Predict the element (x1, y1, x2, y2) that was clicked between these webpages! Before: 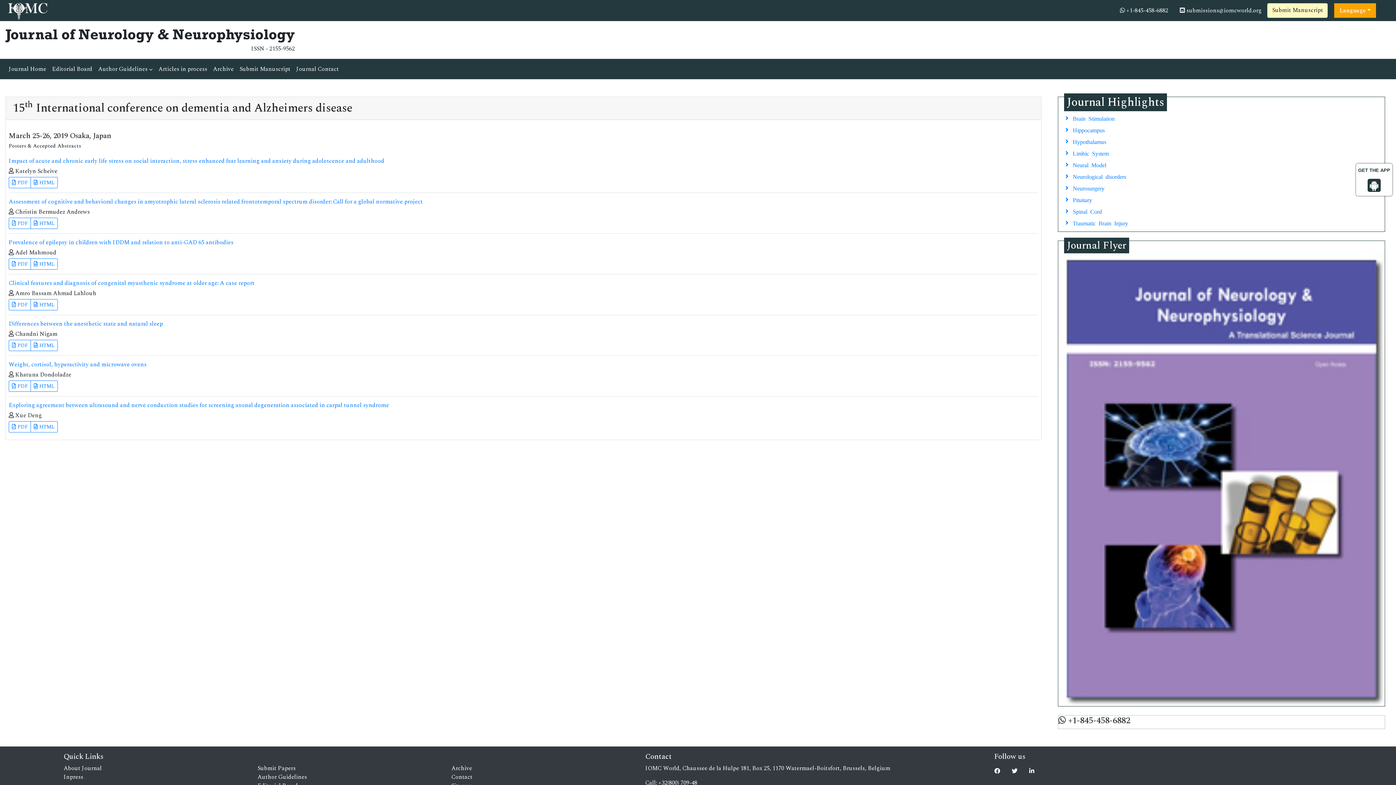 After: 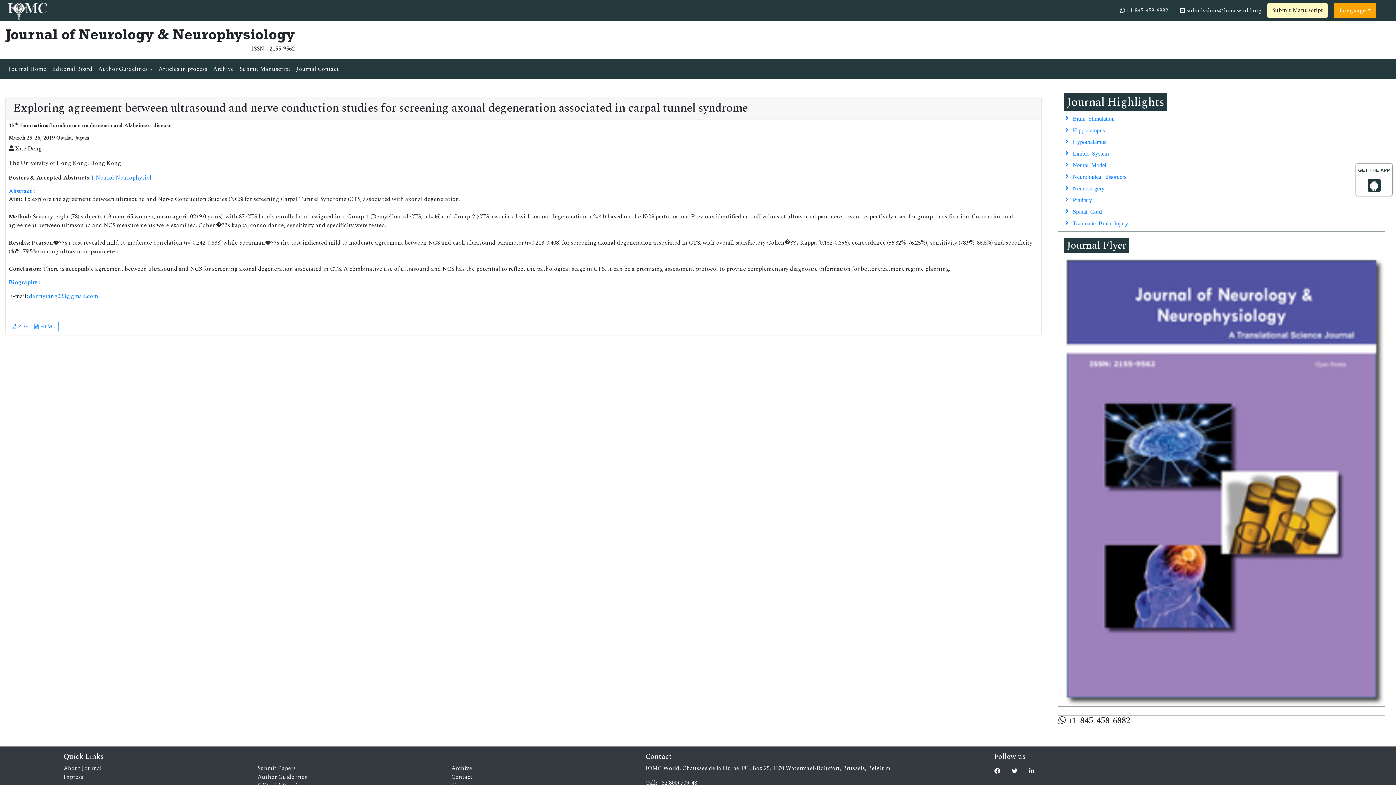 Action: bbox: (8, 401, 389, 409) label: Exploring agreement between ultrasound and nerve conduction studies for screening axonal degeneration associated in carpal tunnel syndrome